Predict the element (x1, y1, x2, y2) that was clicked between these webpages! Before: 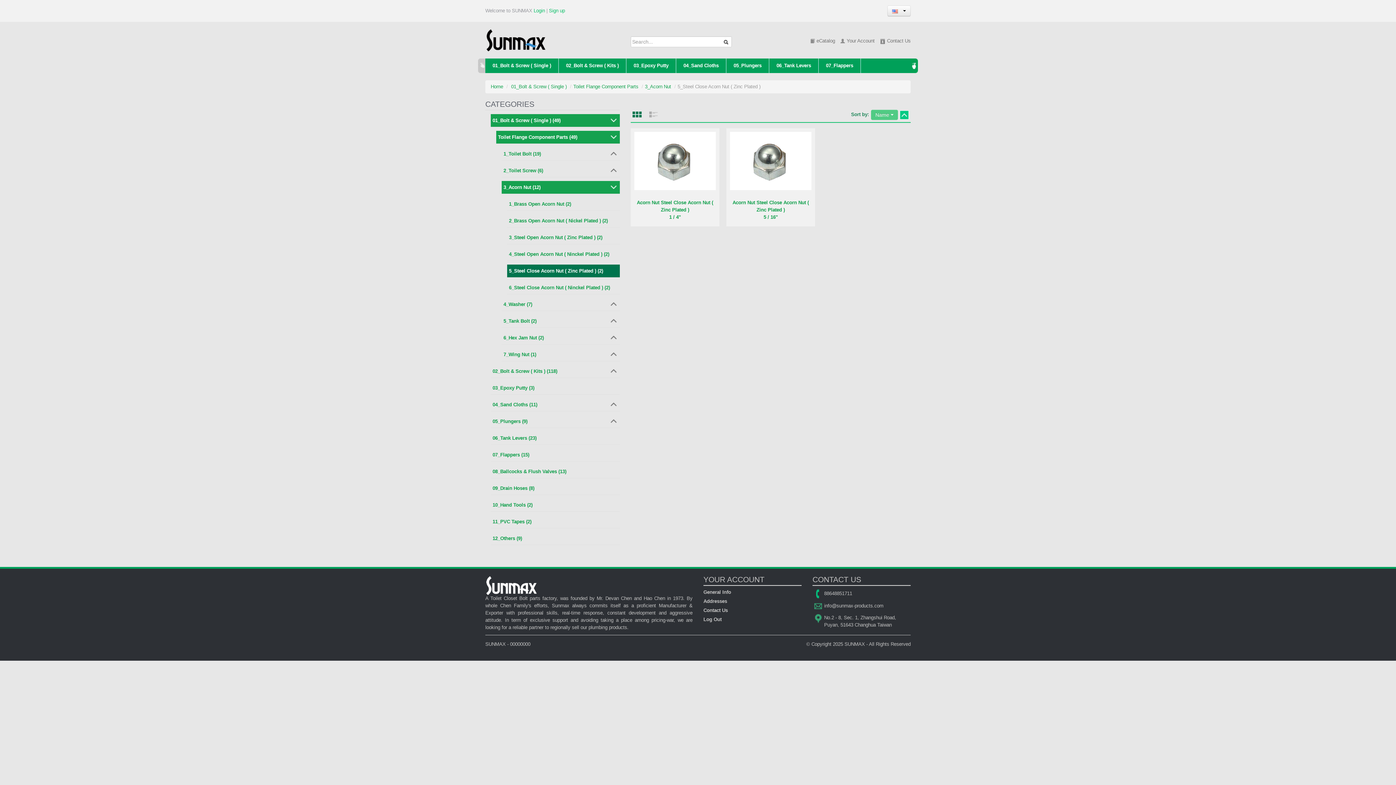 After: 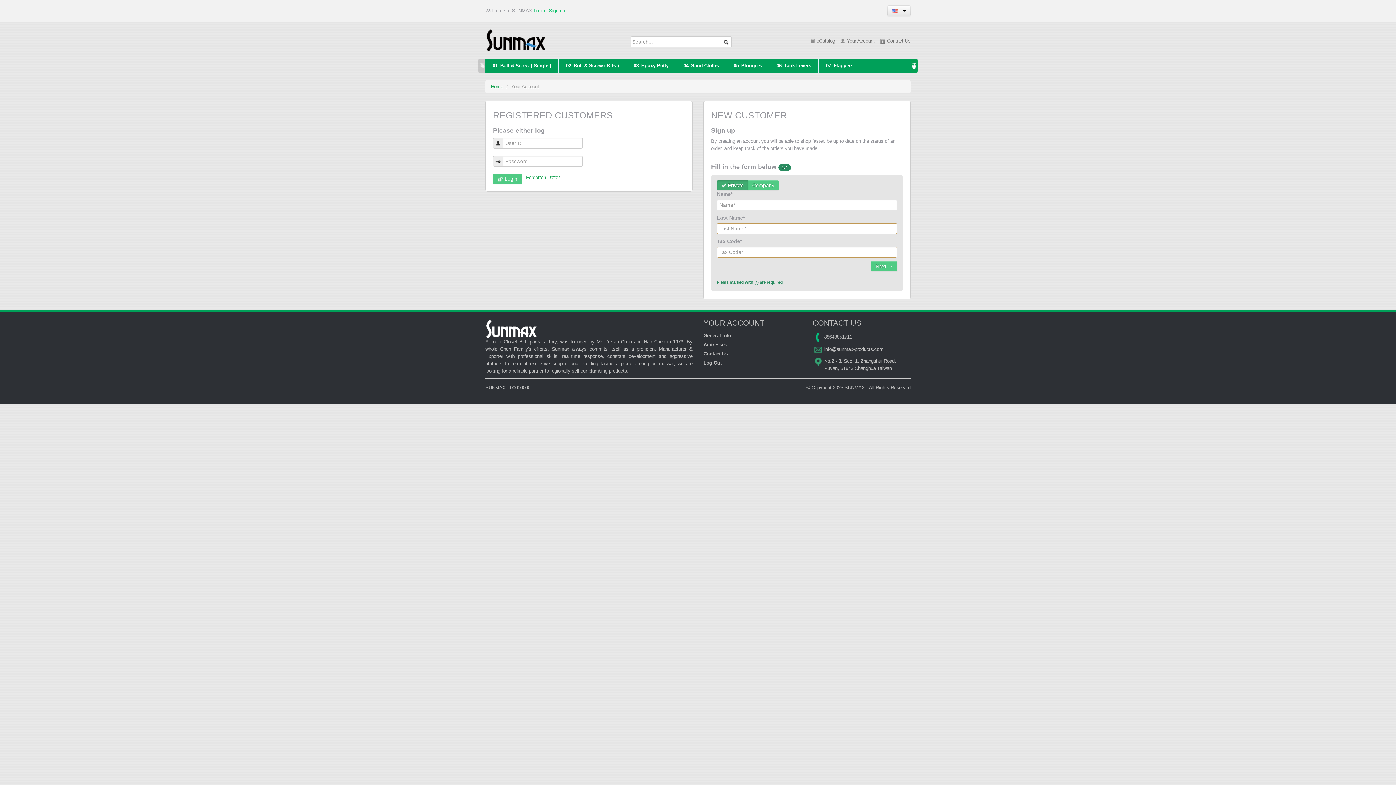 Action: bbox: (840, 38, 874, 43) label:  Your Account